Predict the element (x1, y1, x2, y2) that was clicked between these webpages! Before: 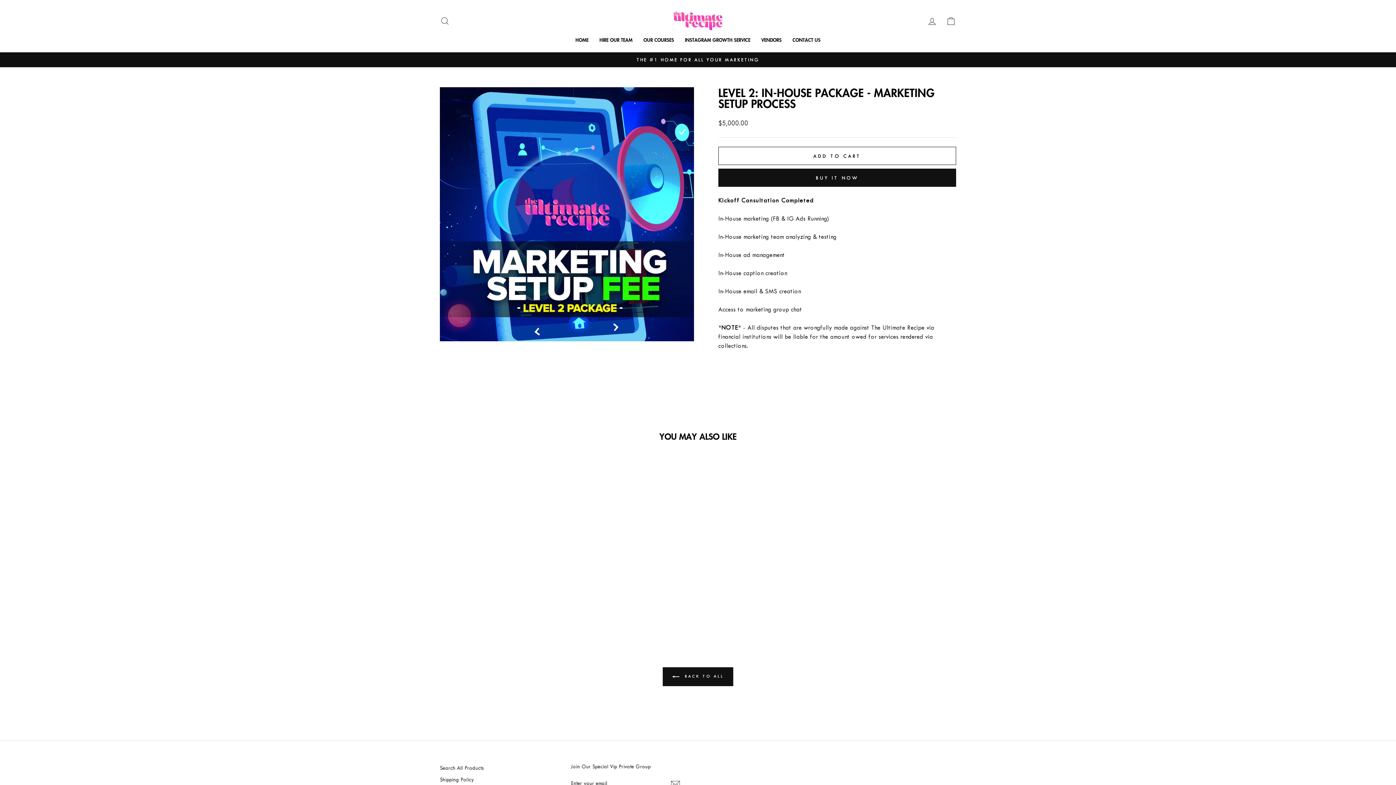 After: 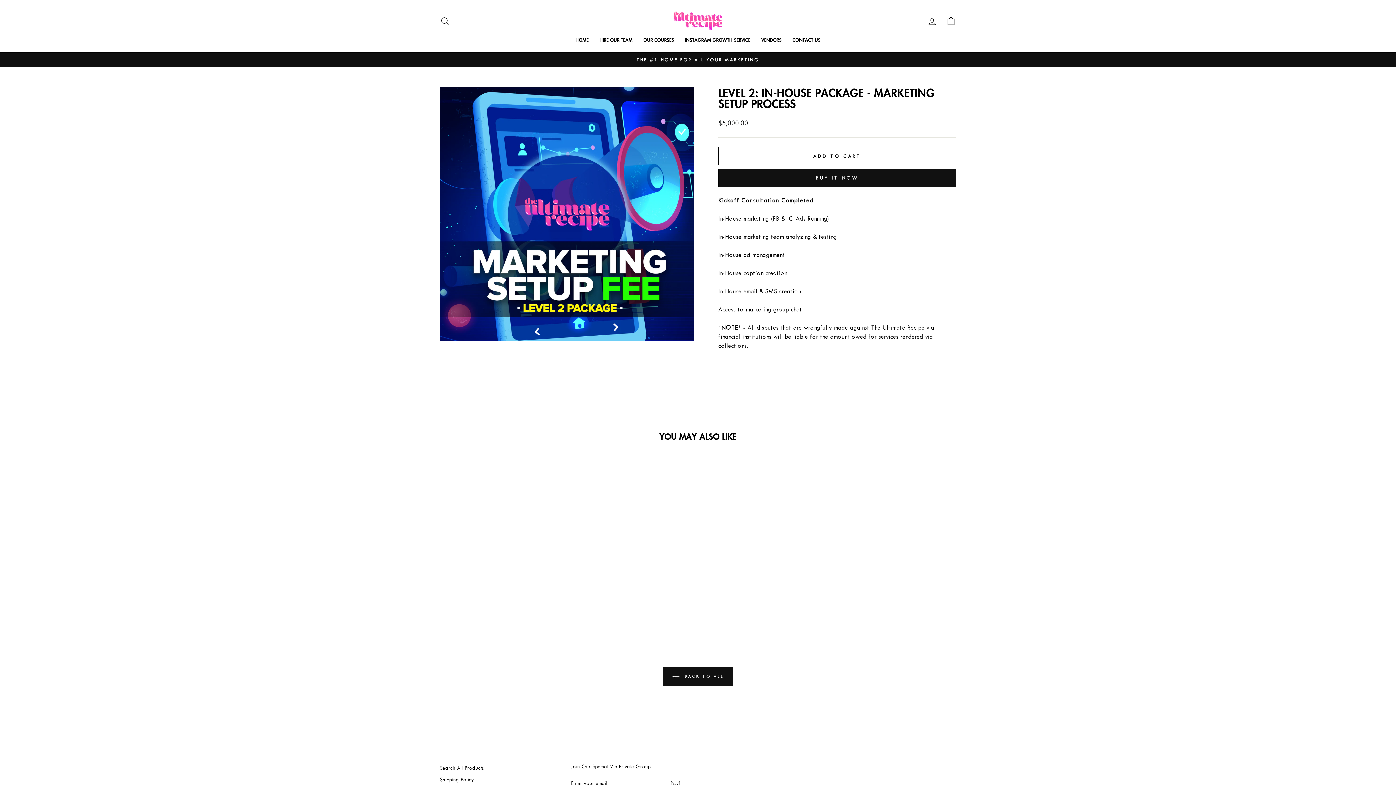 Action: label: LEVEL 2: IN-HOUSE PACKAGE - MARKETING SETUP PROCESS
$5,000.00 bbox: (440, 458, 563, 611)